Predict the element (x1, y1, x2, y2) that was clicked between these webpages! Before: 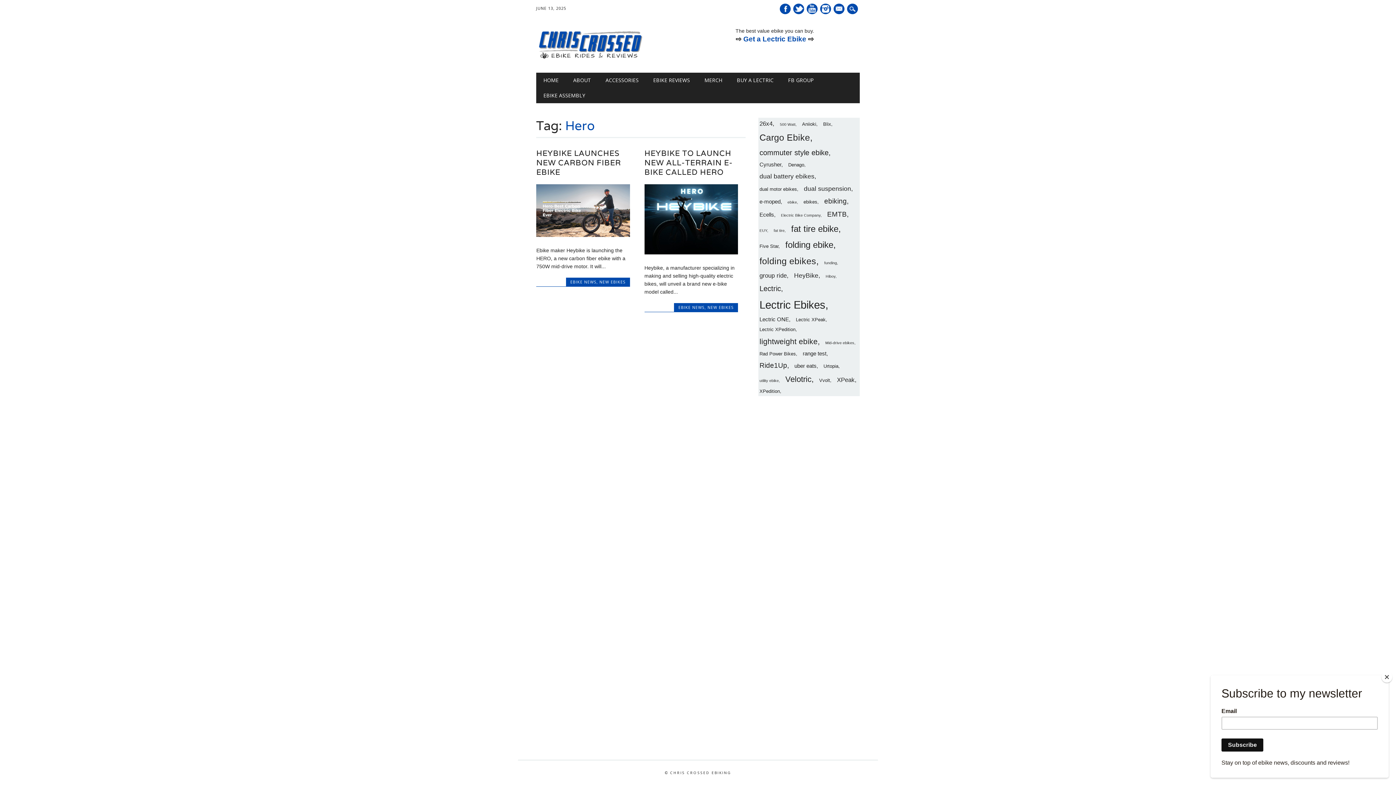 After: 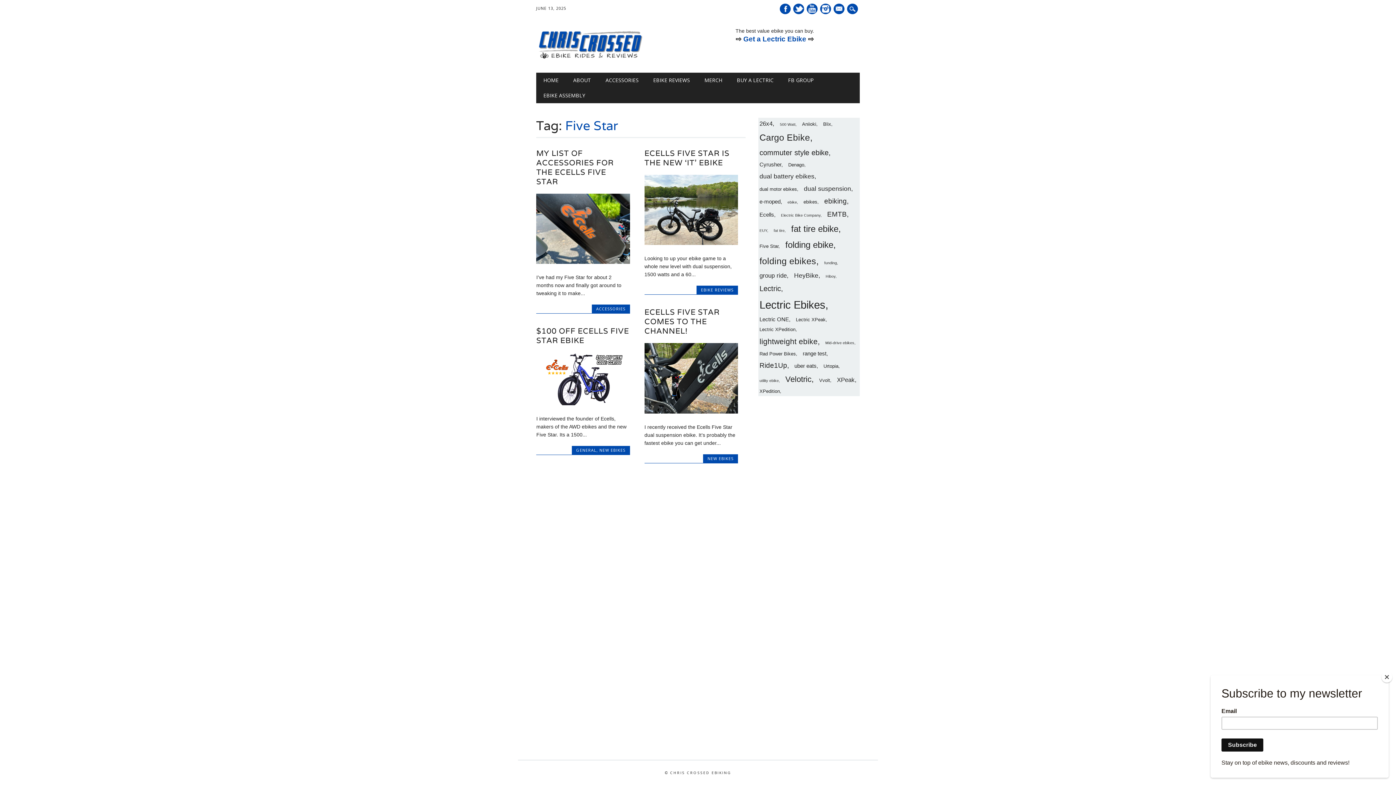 Action: bbox: (758, 241, 781, 251) label: Five Star (4 items)